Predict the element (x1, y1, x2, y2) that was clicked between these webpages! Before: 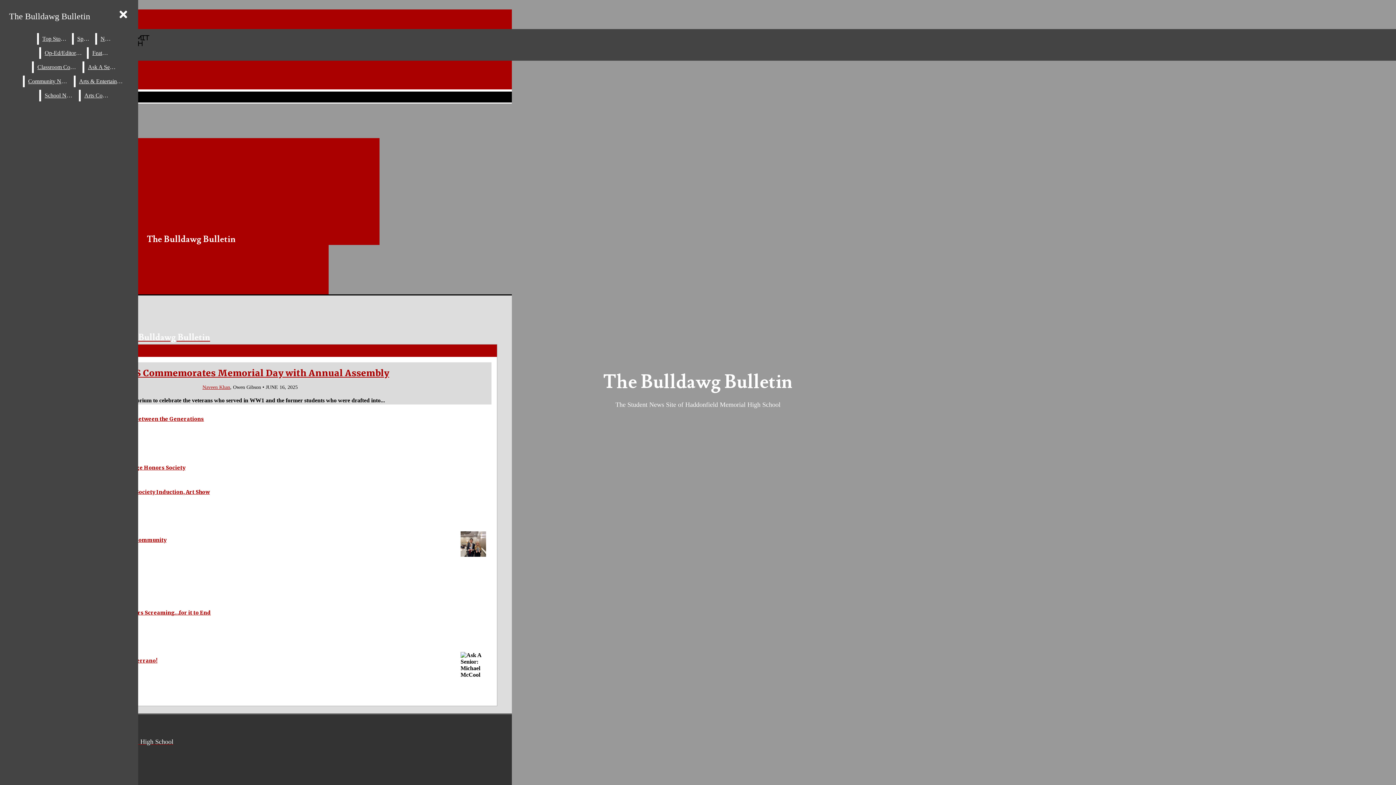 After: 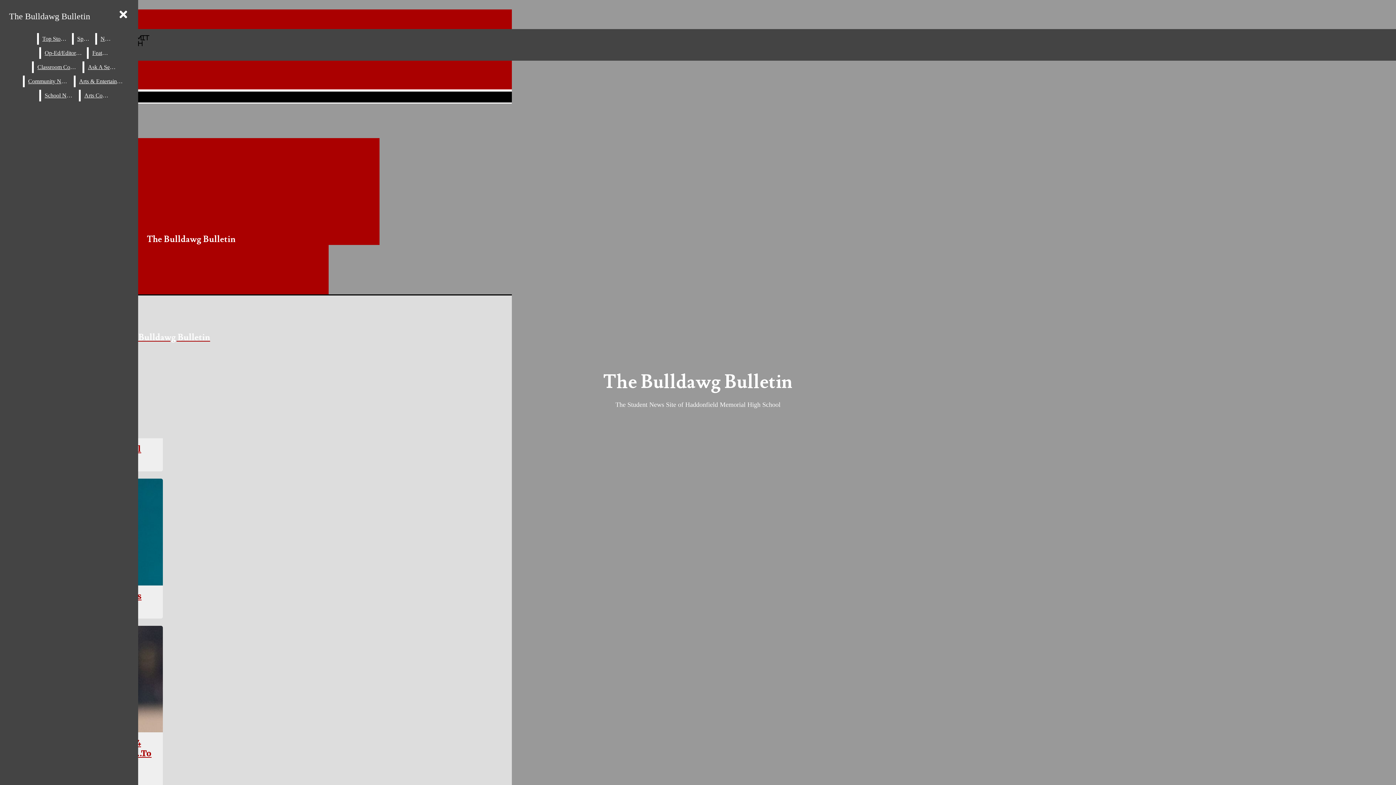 Action: bbox: (73, 33, 93, 44) label: Sports